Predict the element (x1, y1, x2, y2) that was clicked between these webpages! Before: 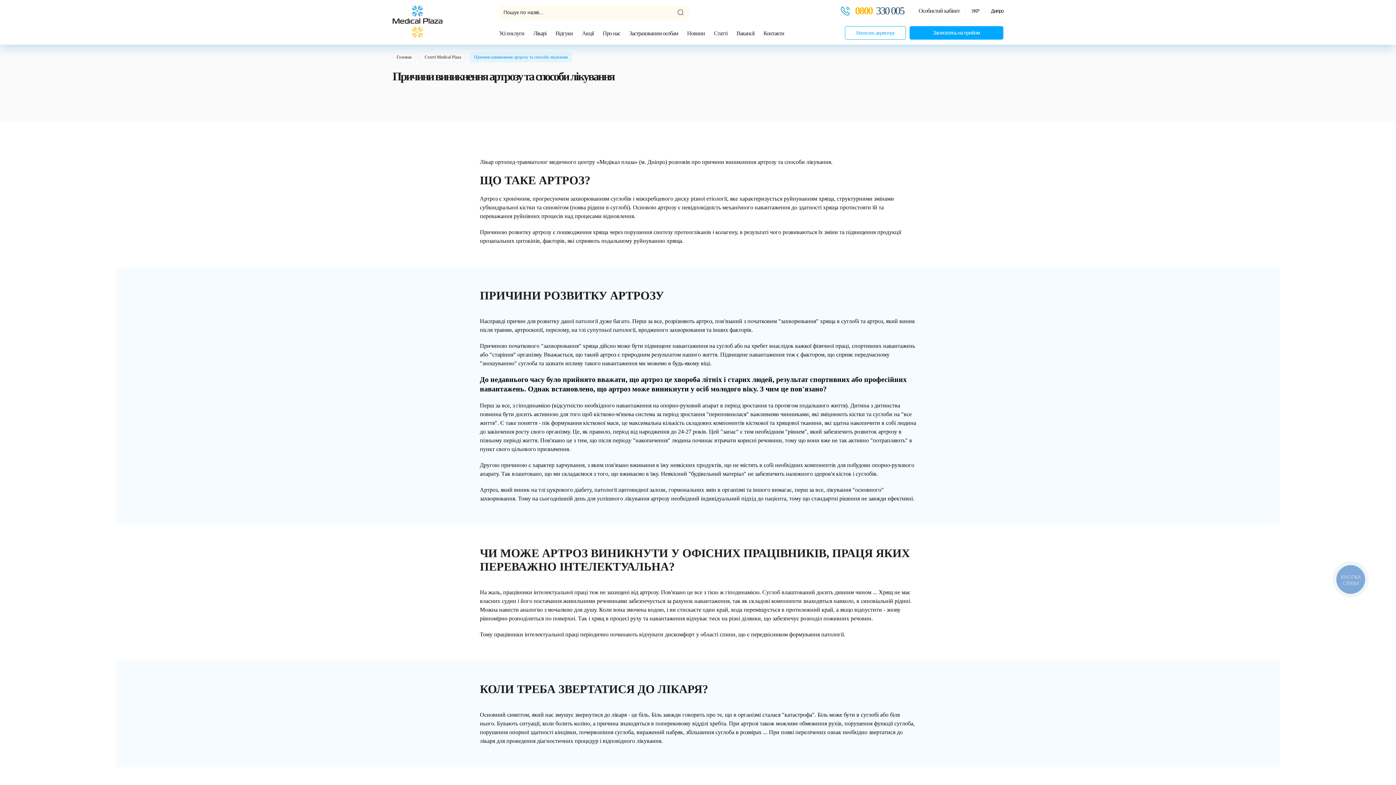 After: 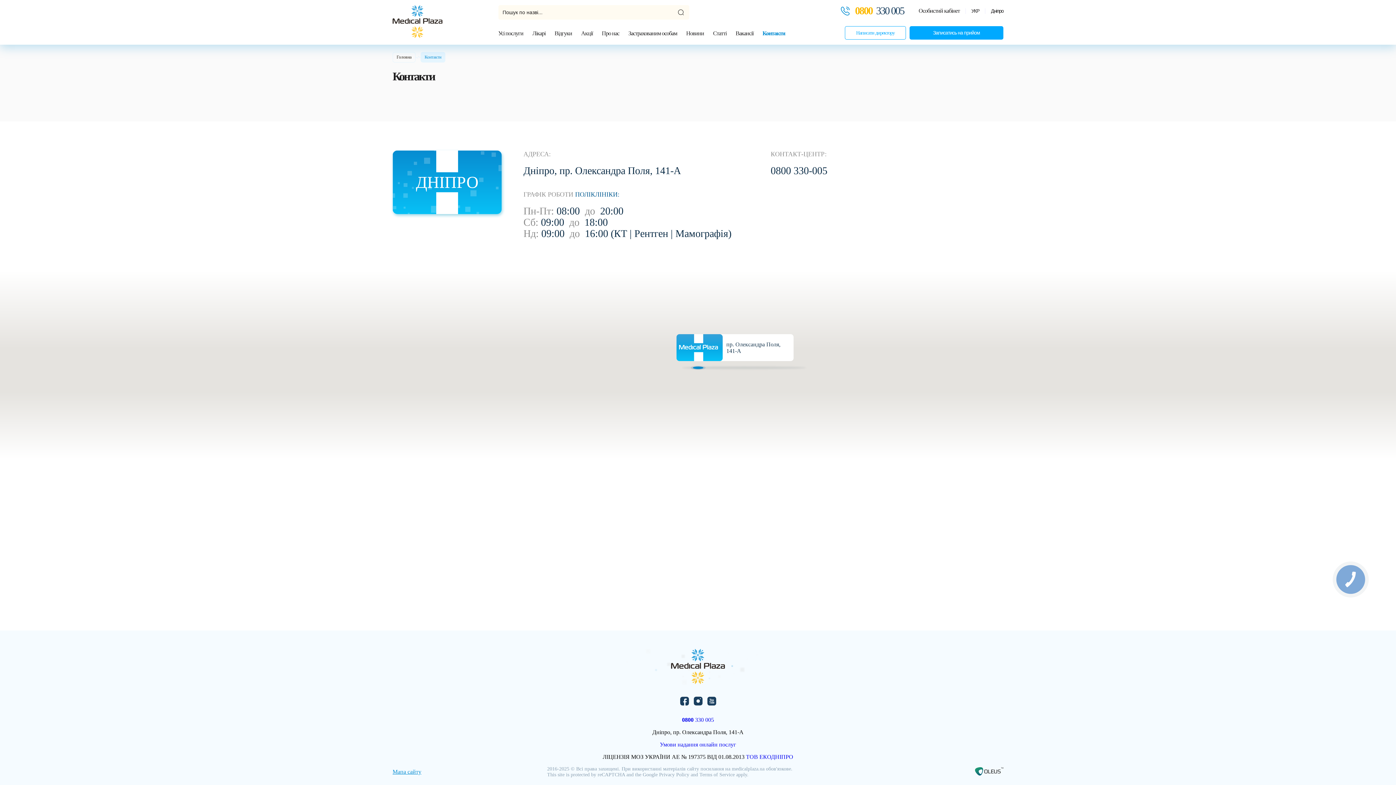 Action: label: Контакти bbox: (763, 30, 784, 36)